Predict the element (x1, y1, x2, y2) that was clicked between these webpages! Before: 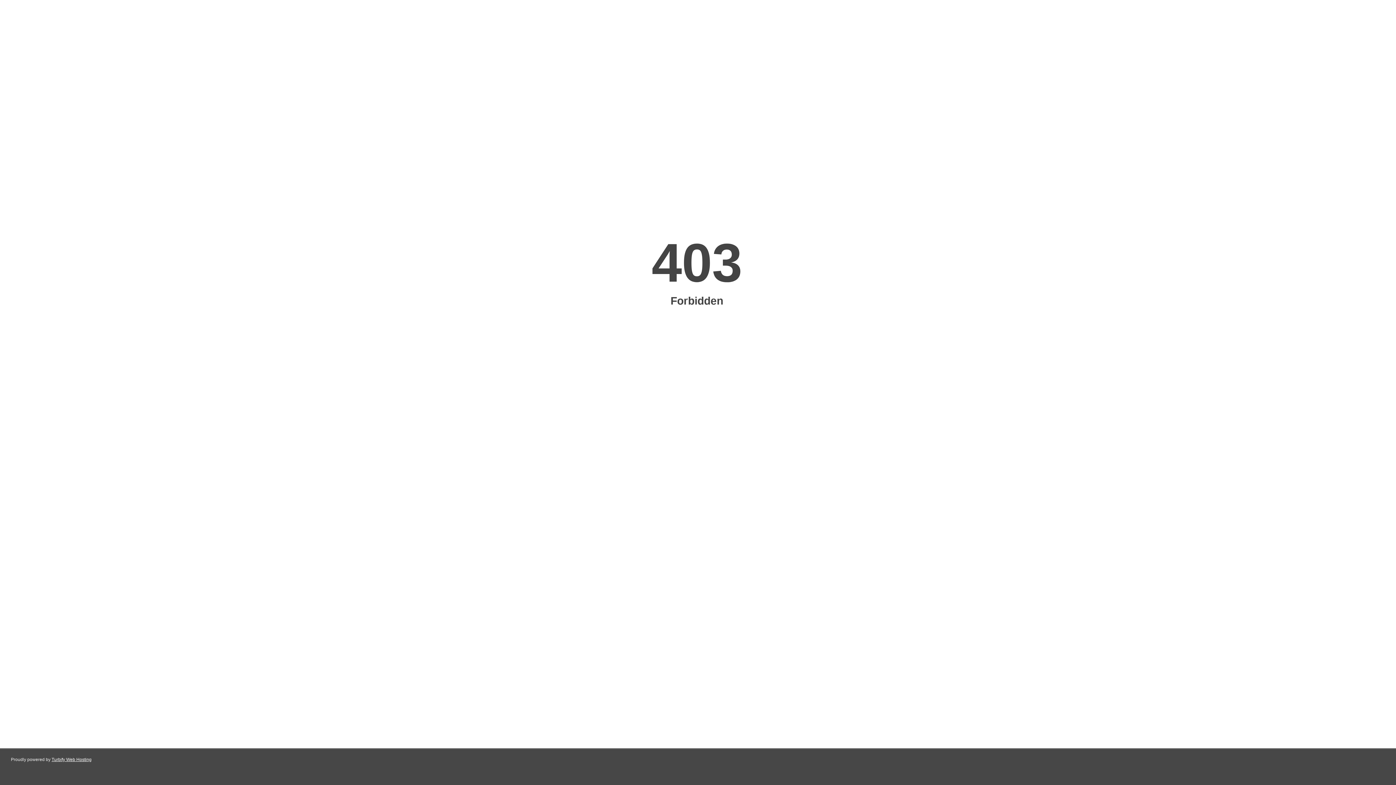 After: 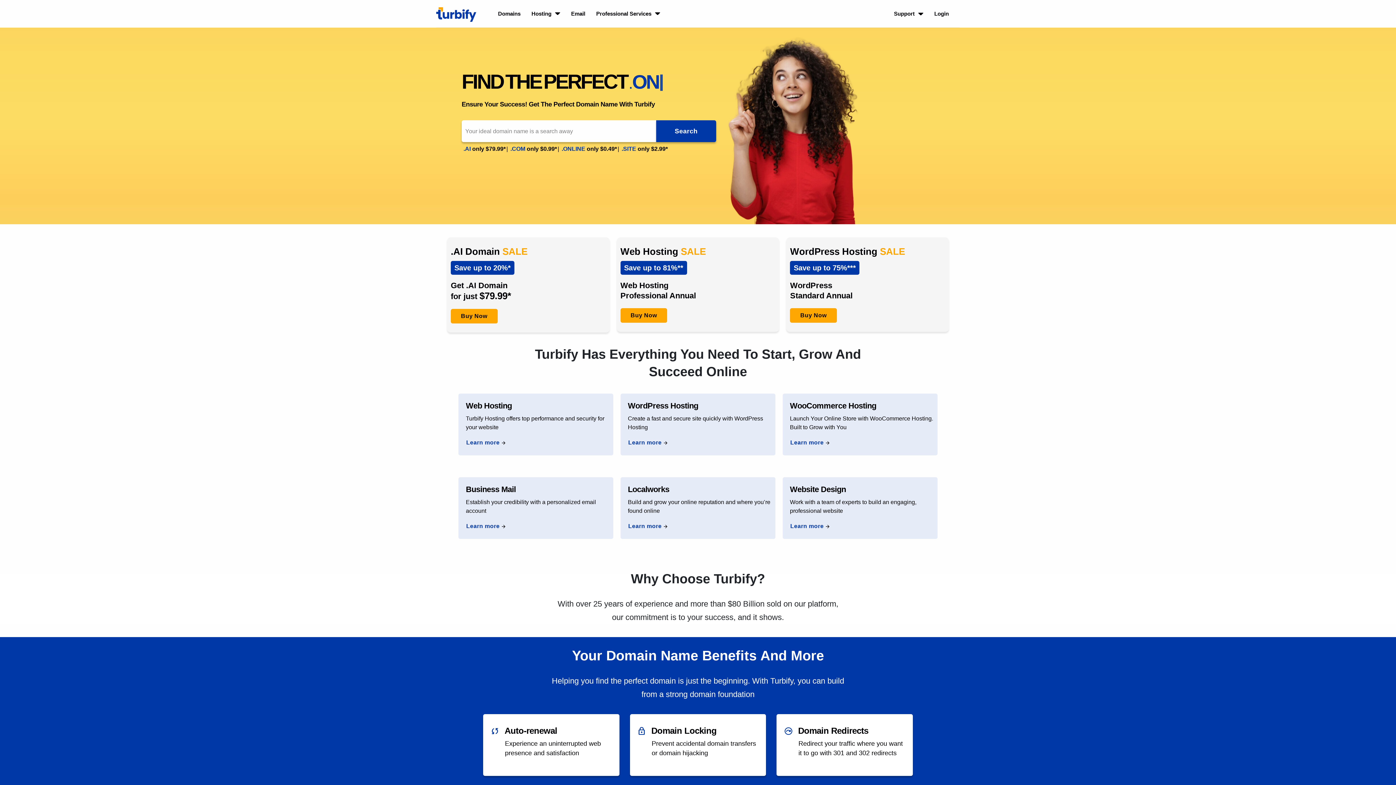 Action: label: Turbify Web Hosting bbox: (51, 757, 91, 762)